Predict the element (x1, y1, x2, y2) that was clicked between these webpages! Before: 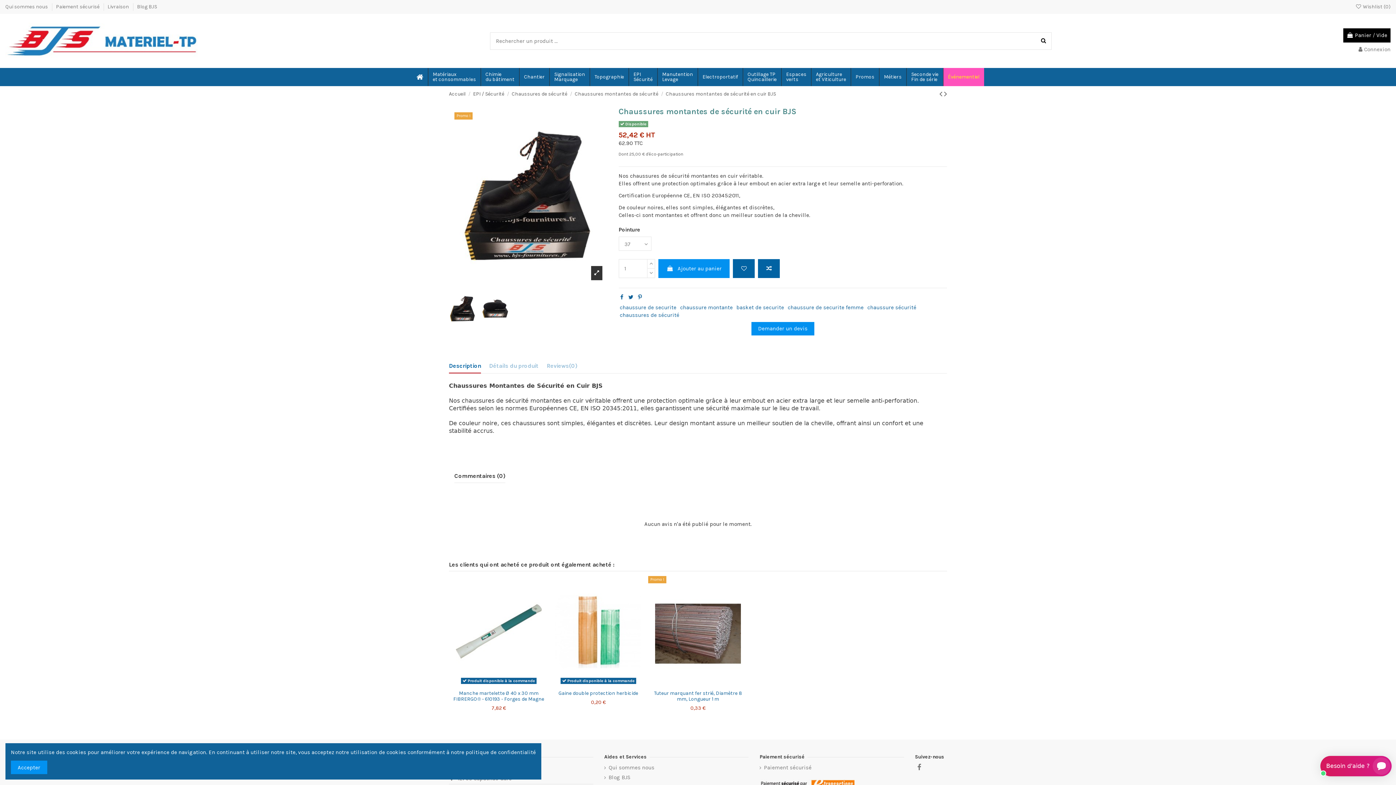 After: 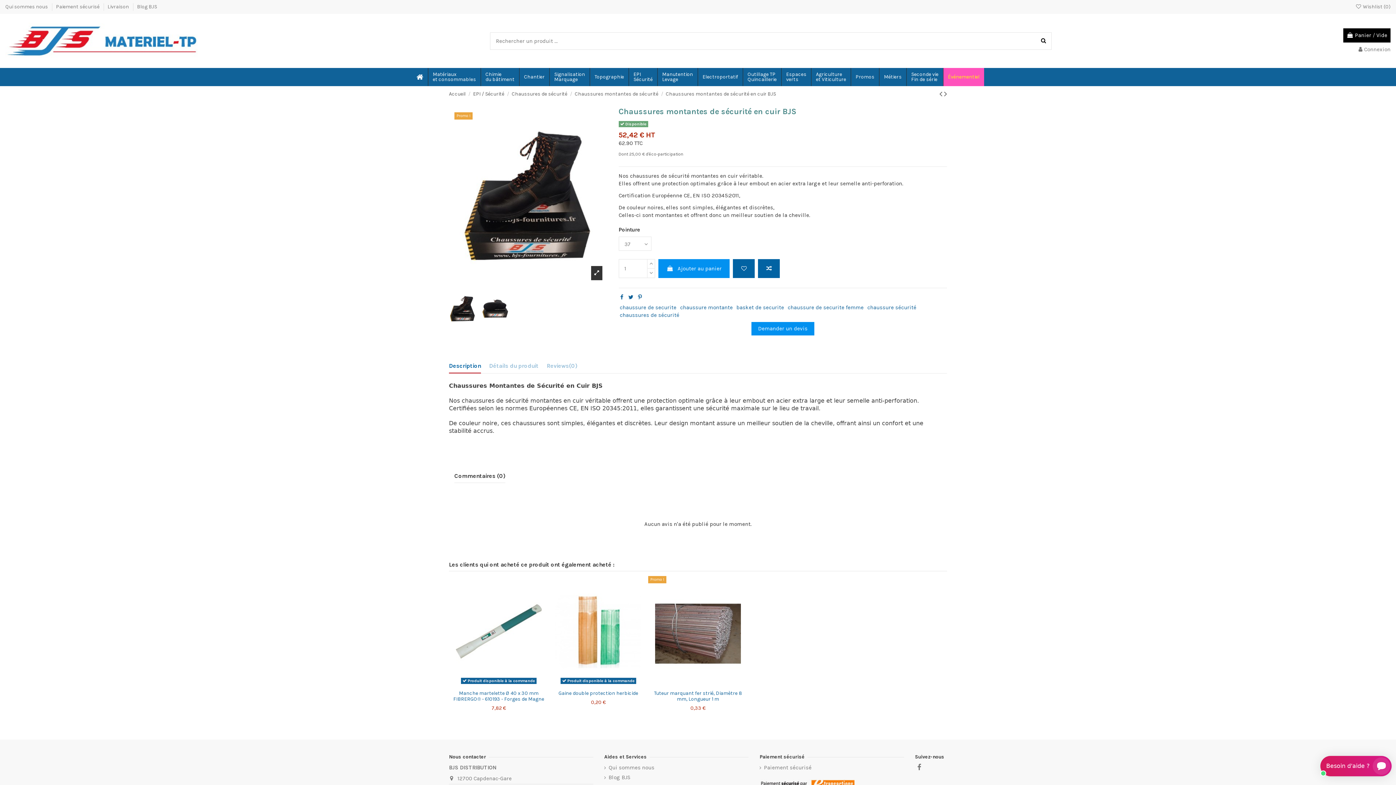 Action: bbox: (10, 761, 47, 774) label: Accepter